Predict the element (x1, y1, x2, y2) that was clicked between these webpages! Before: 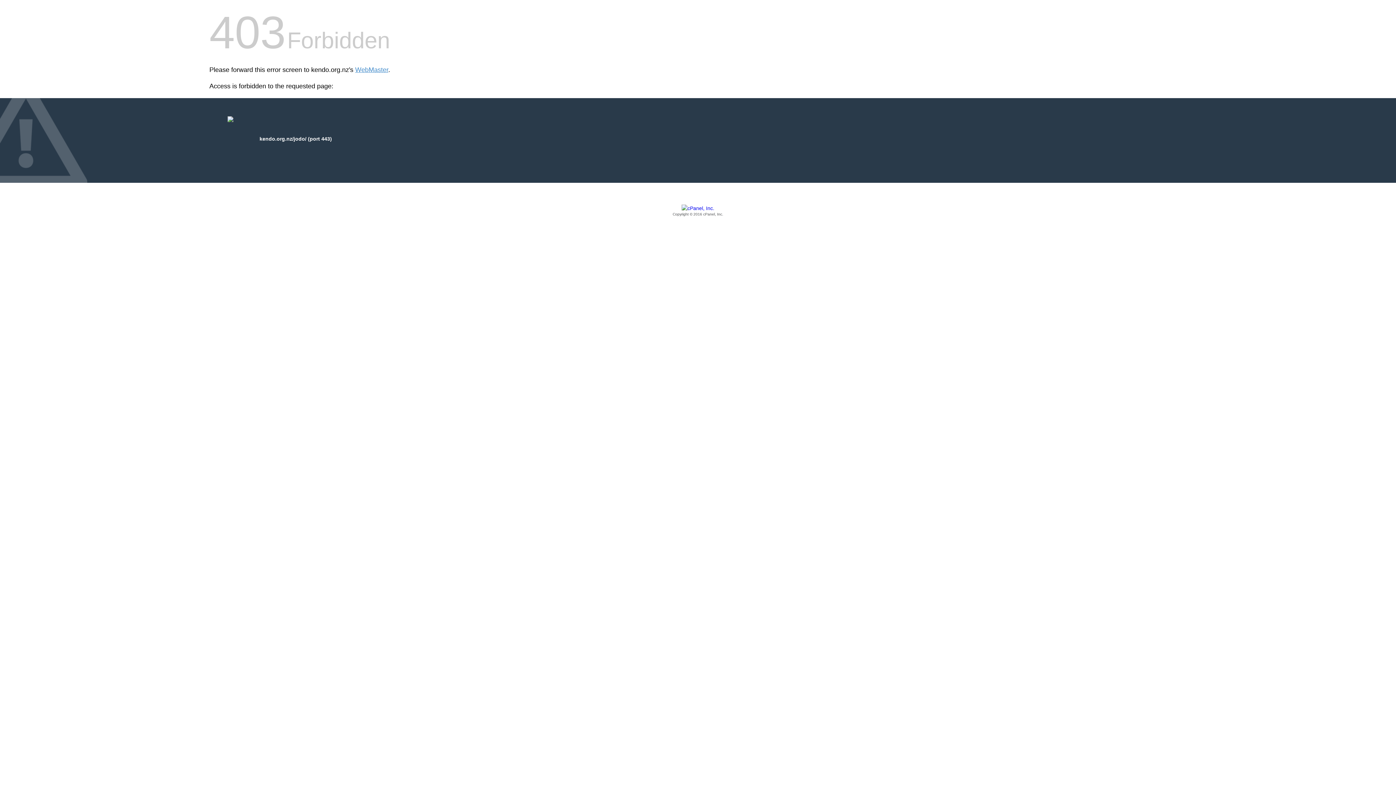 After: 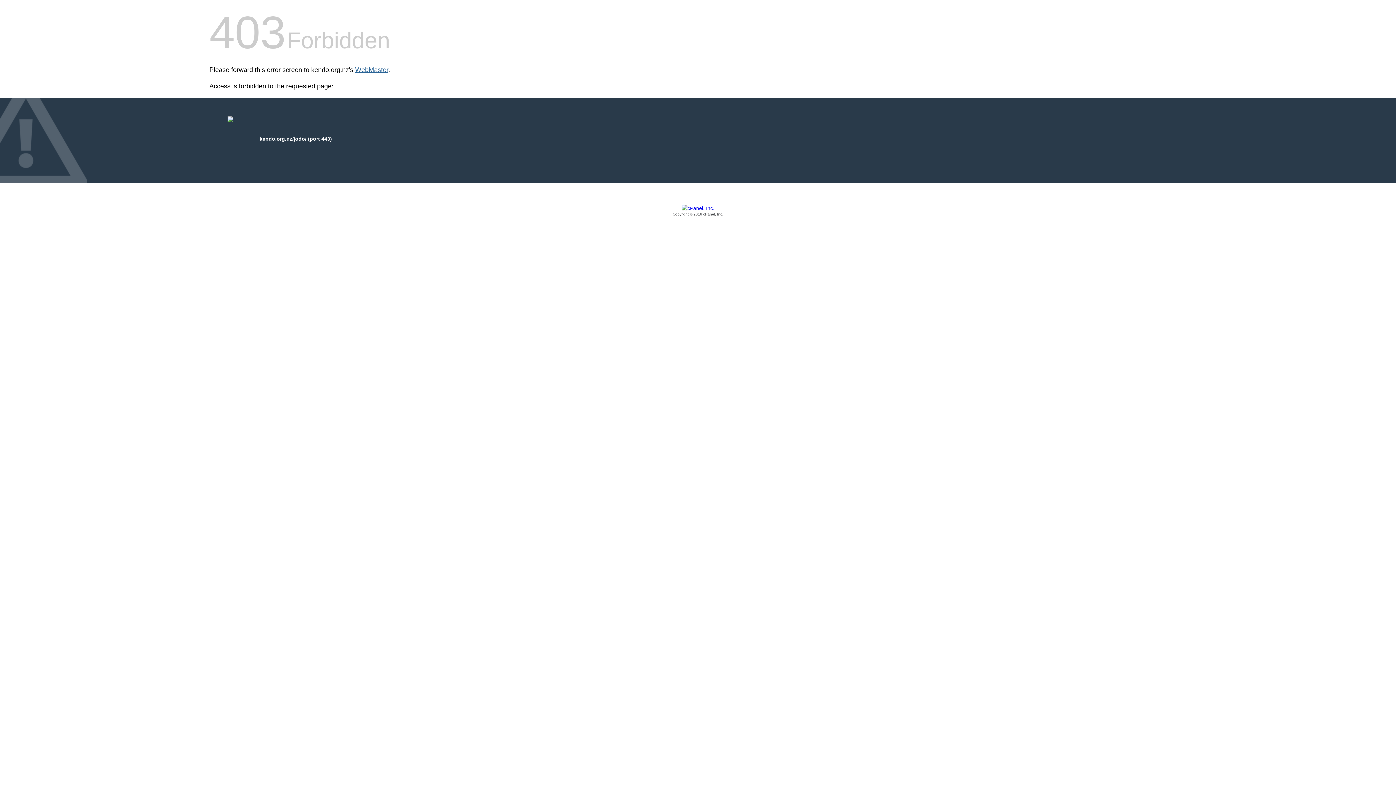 Action: label: WebMaster bbox: (355, 66, 388, 73)